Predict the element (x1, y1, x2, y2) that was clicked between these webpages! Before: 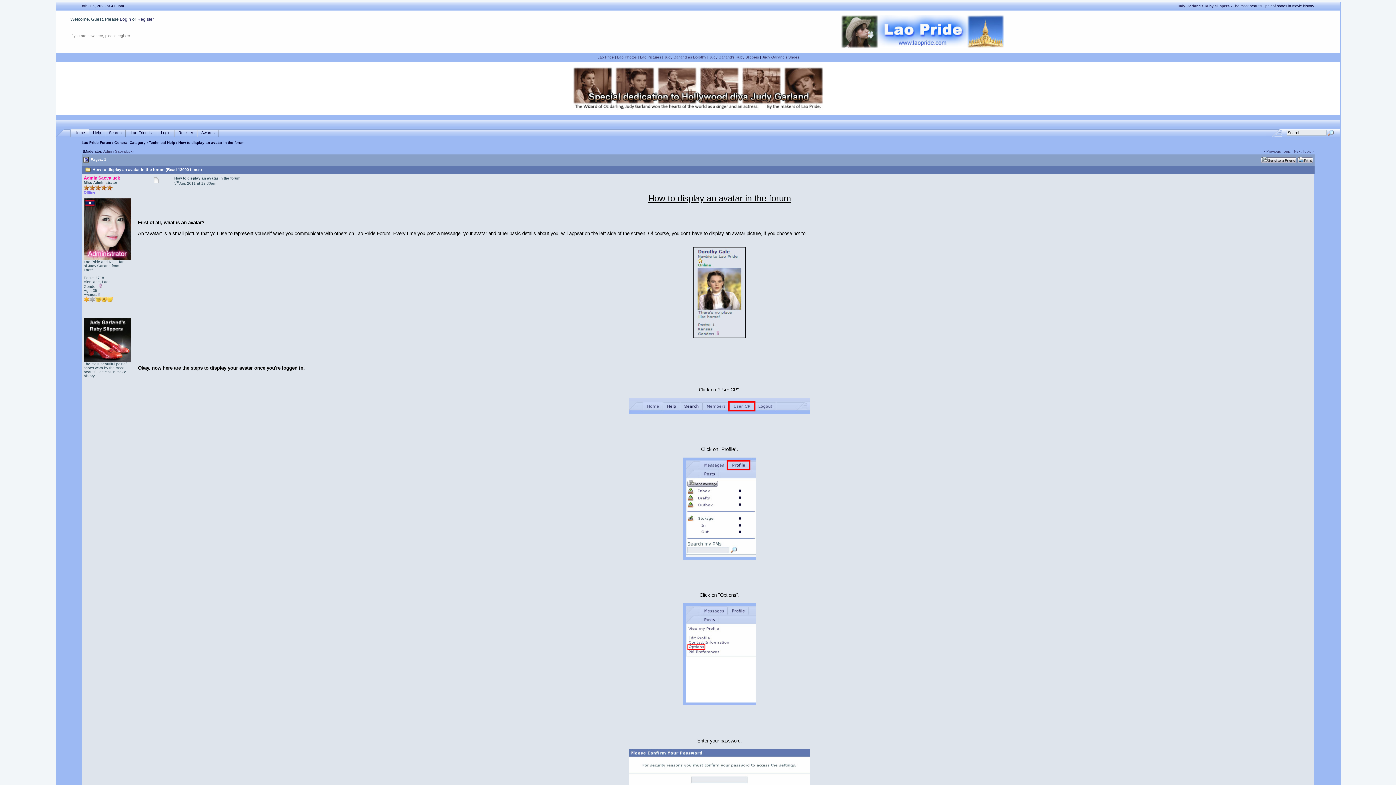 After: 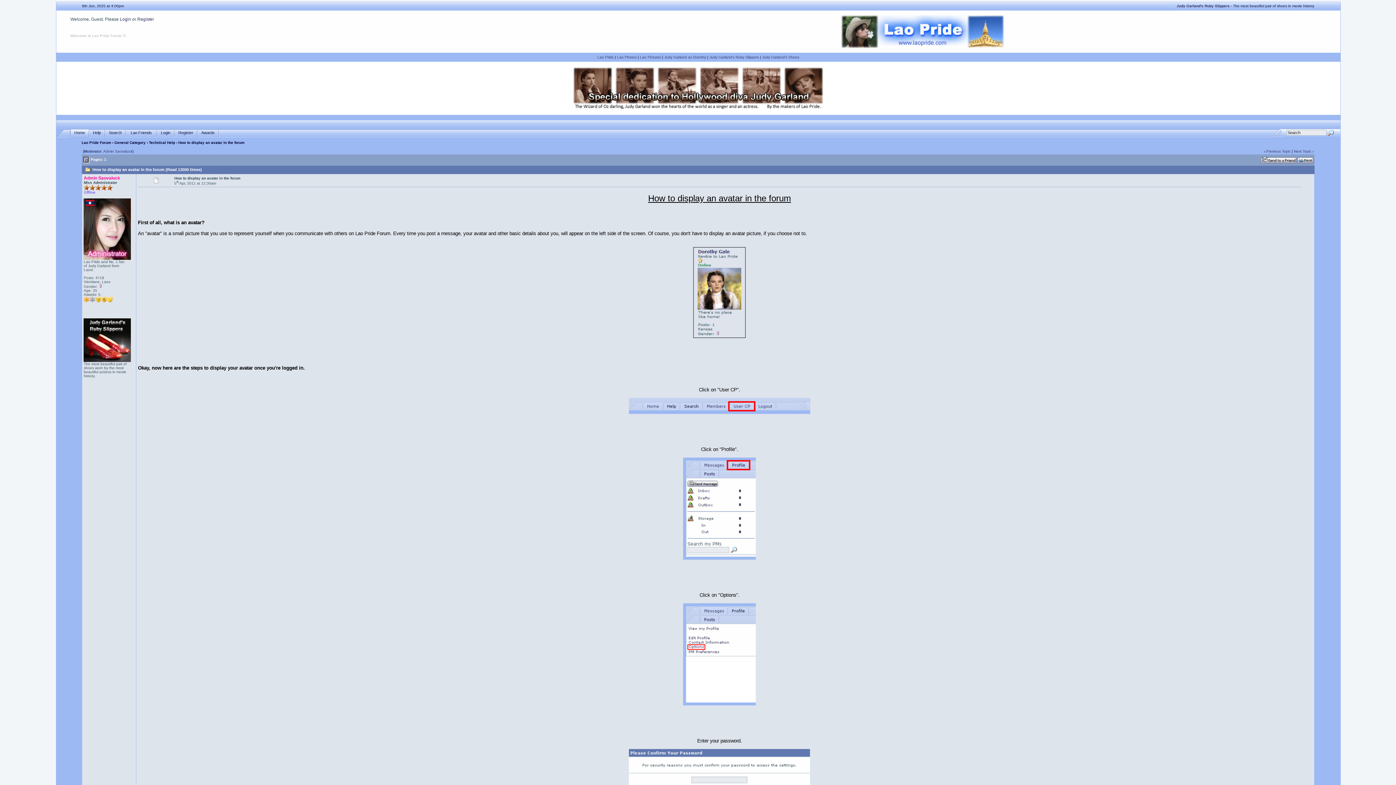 Action: bbox: (693, 333, 745, 339)